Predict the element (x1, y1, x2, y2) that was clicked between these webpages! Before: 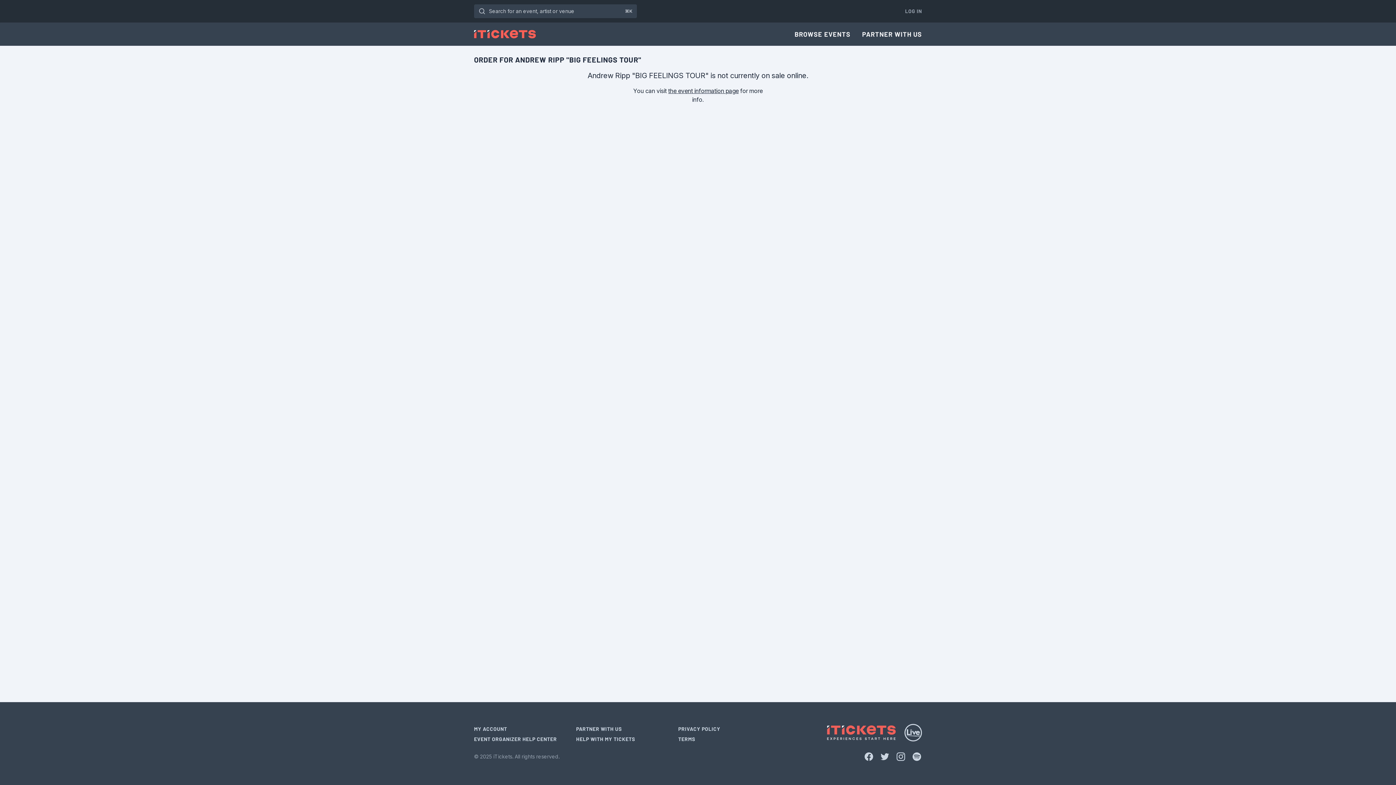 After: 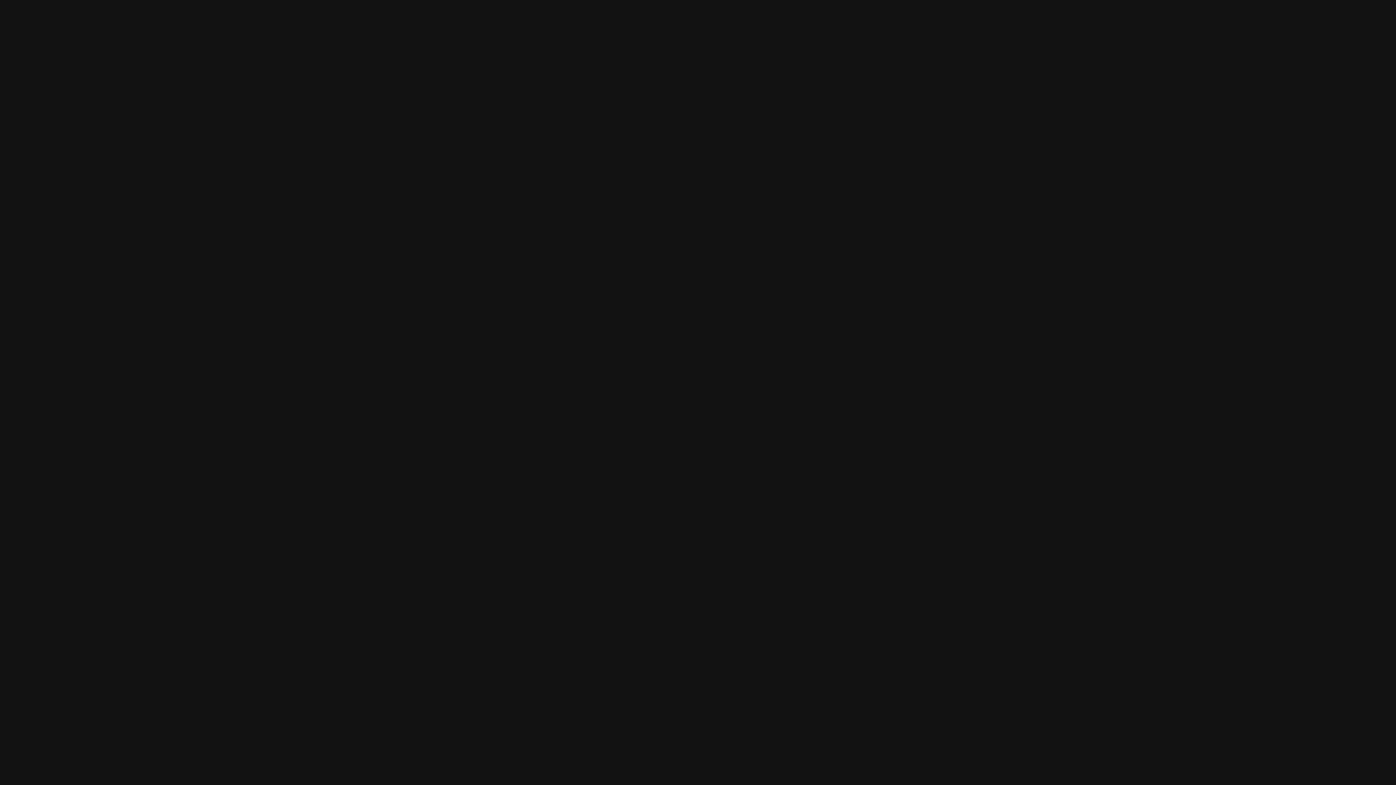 Action: bbox: (912, 752, 922, 762) label: Spotify